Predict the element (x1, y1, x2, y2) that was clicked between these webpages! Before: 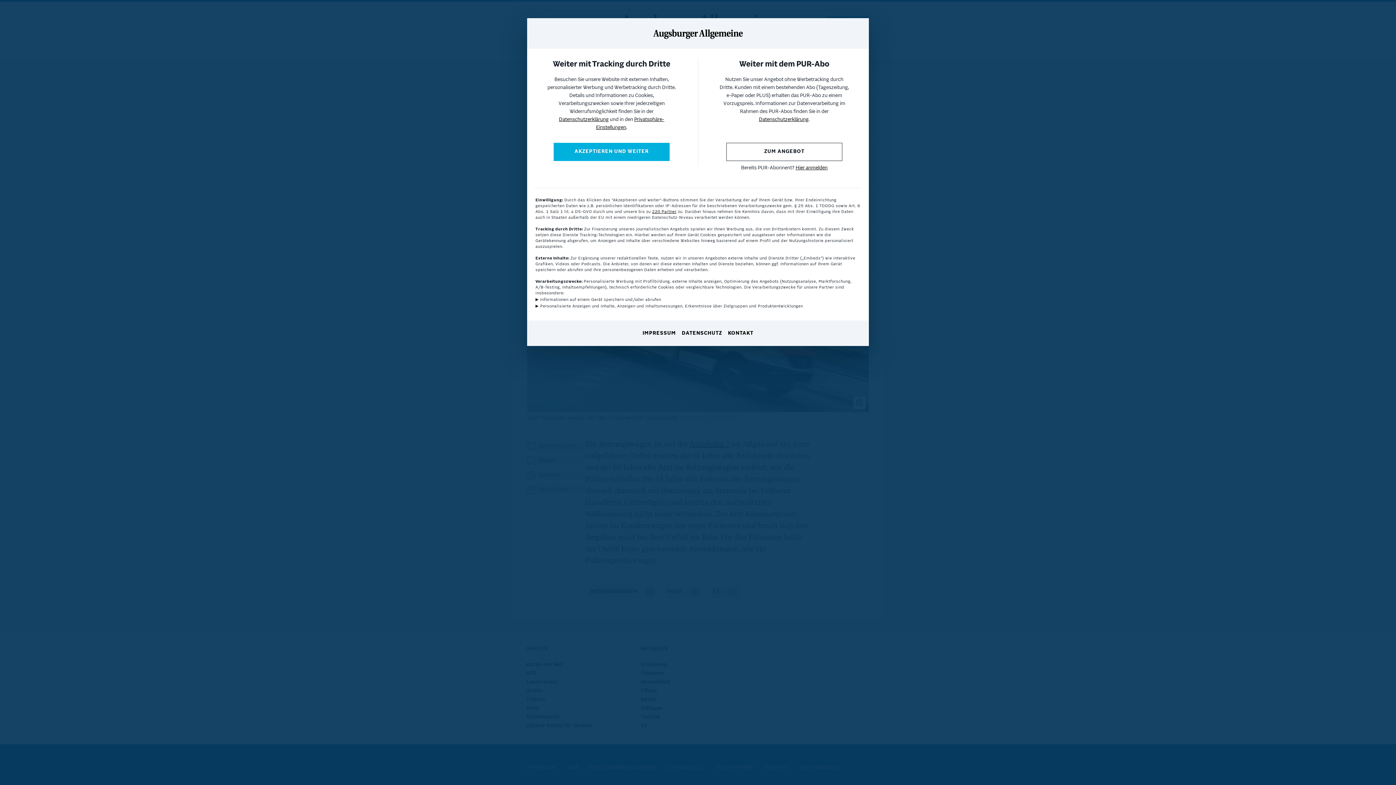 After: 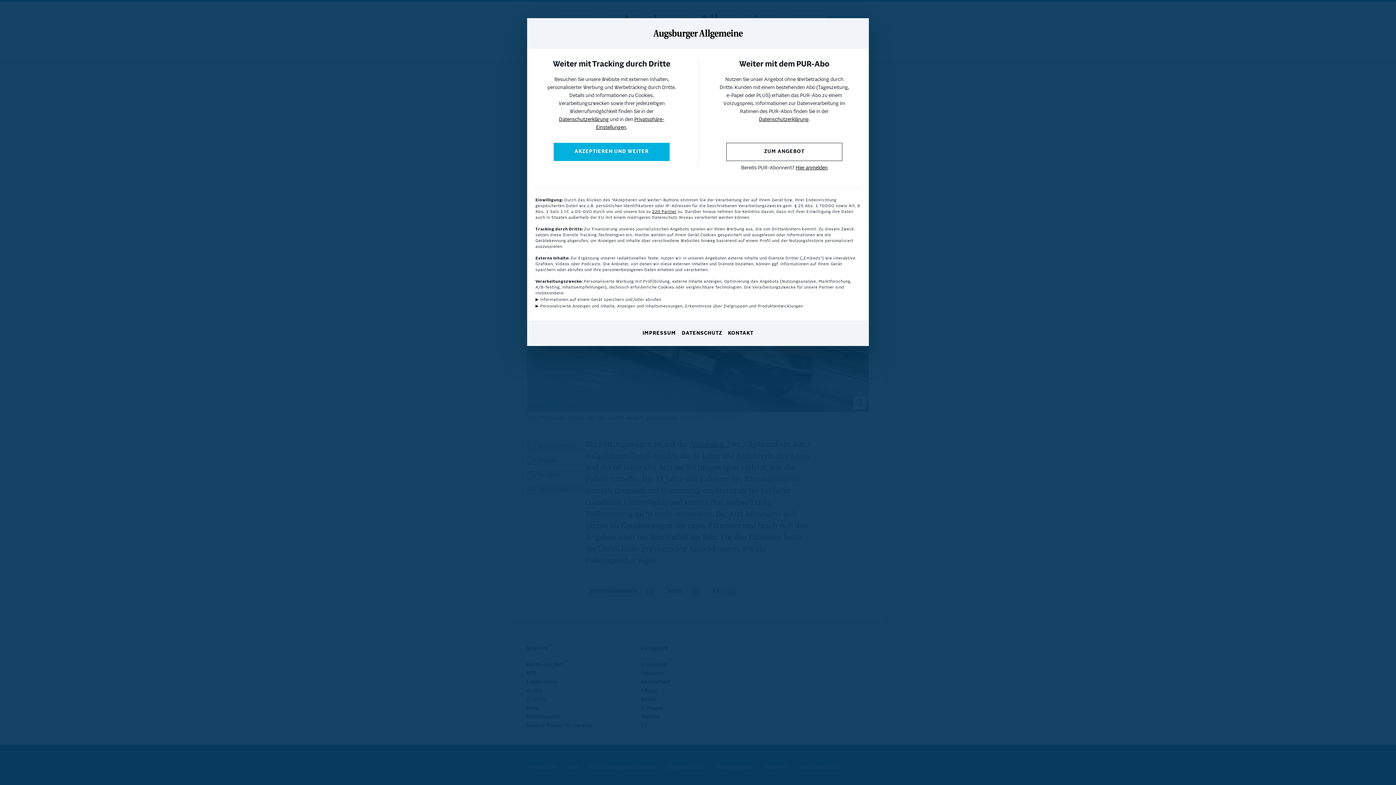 Action: bbox: (682, 330, 722, 337) label: DATENSCHUTZ